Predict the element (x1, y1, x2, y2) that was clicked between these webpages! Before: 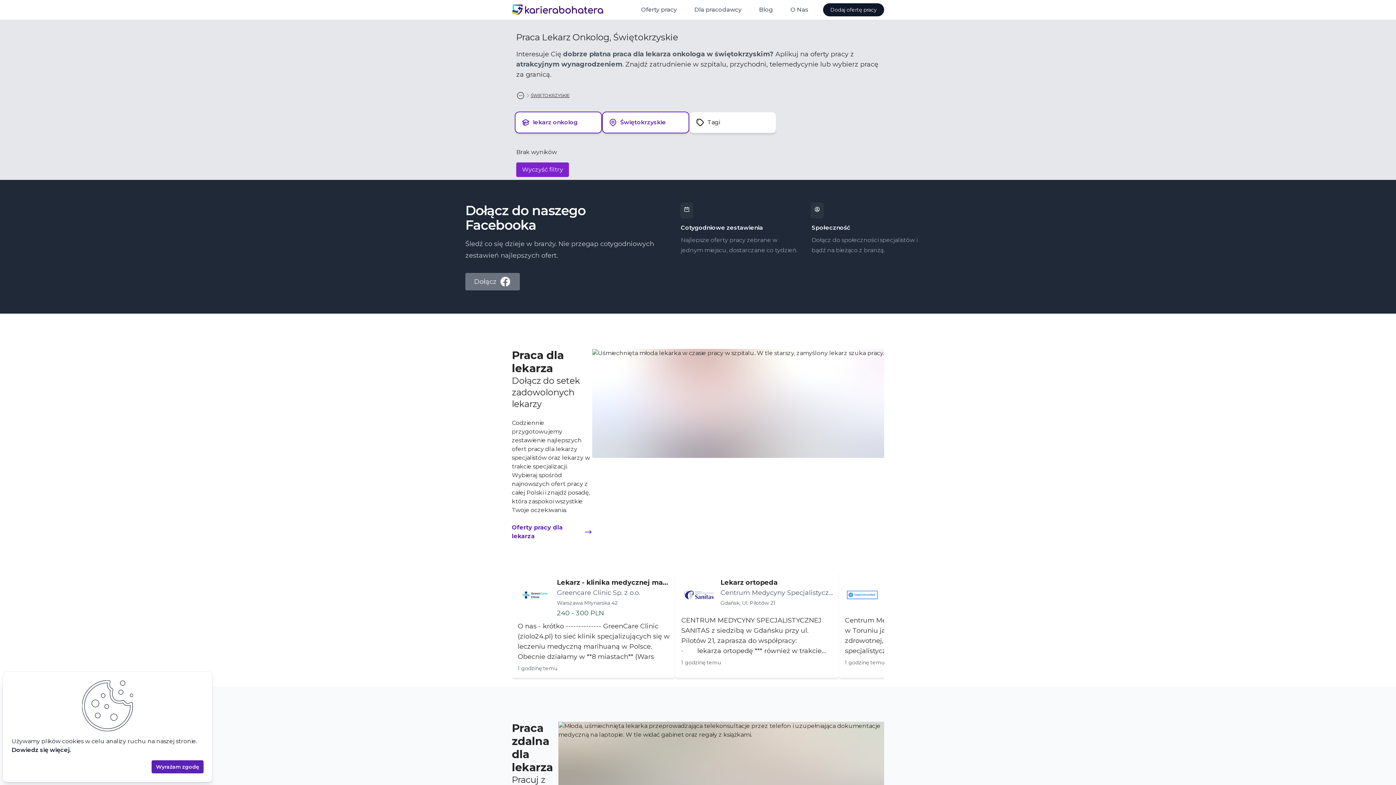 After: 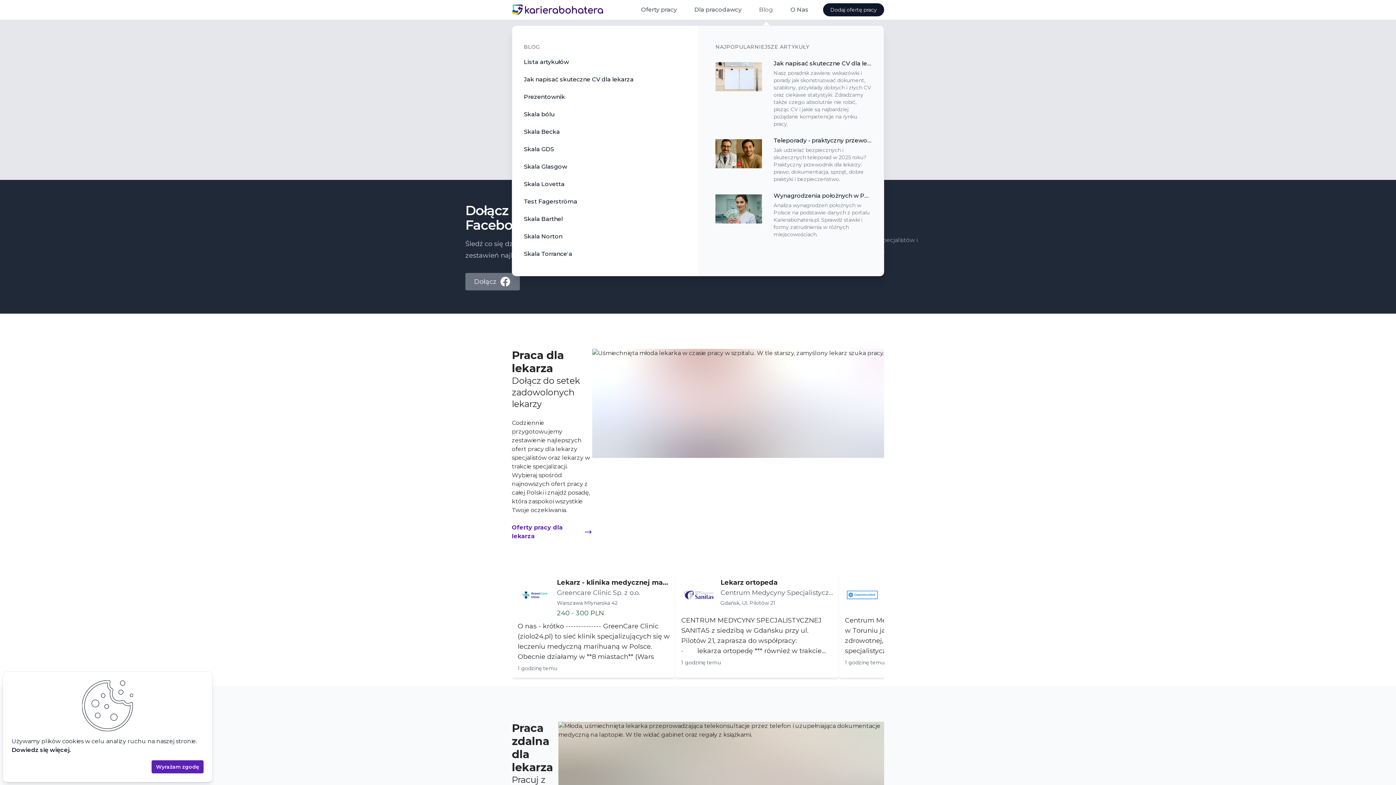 Action: label: Blog bbox: (759, 5, 773, 14)